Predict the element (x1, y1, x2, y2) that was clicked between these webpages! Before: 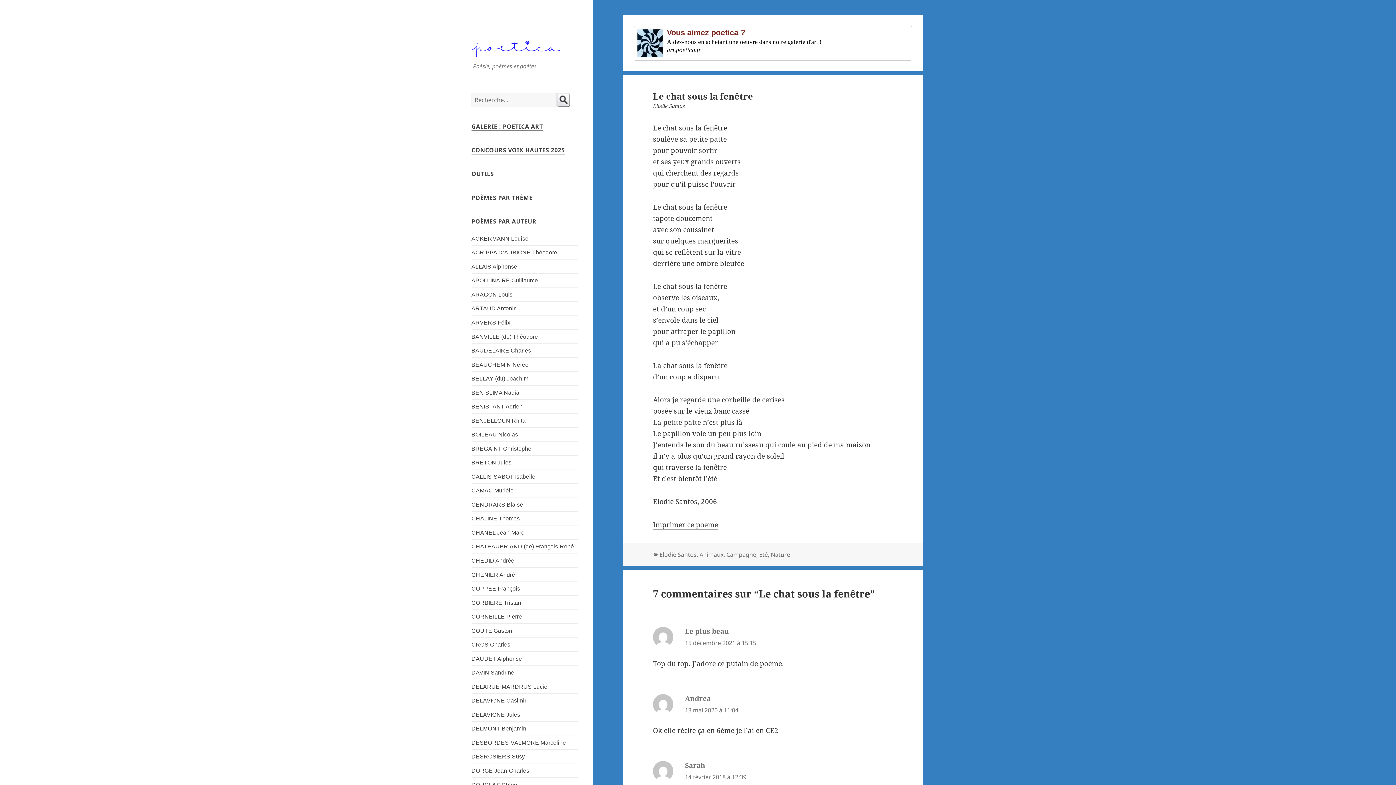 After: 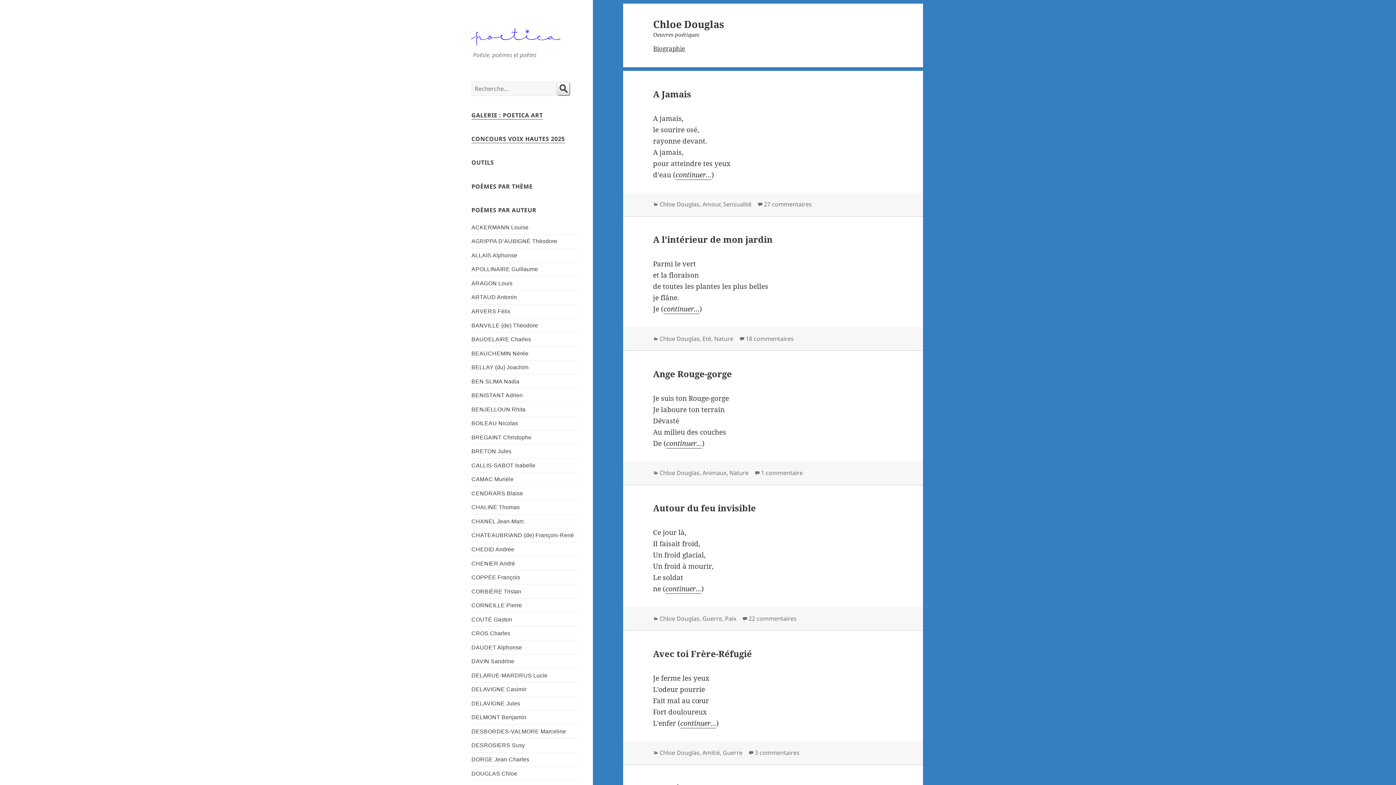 Action: bbox: (471, 780, 578, 789) label: DOUGLAS Chloe